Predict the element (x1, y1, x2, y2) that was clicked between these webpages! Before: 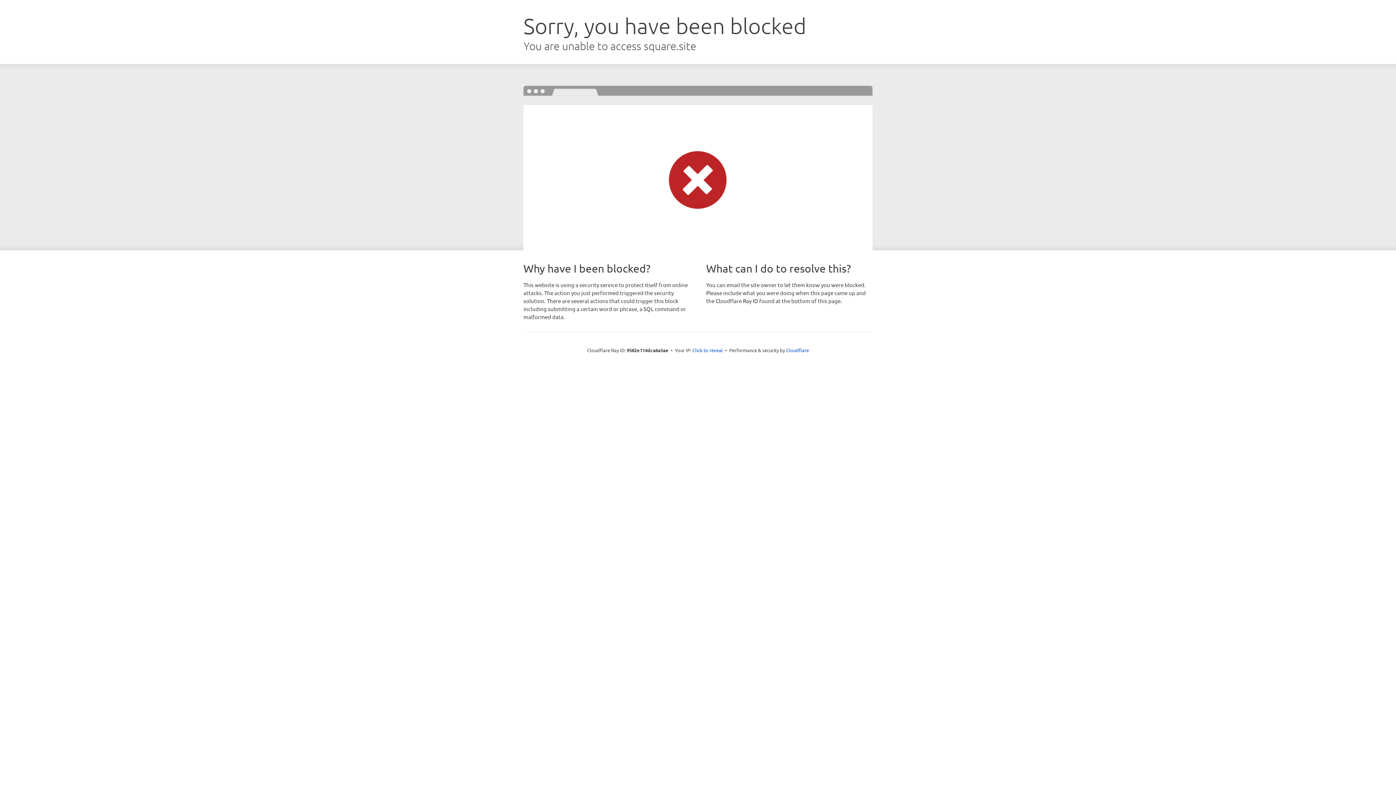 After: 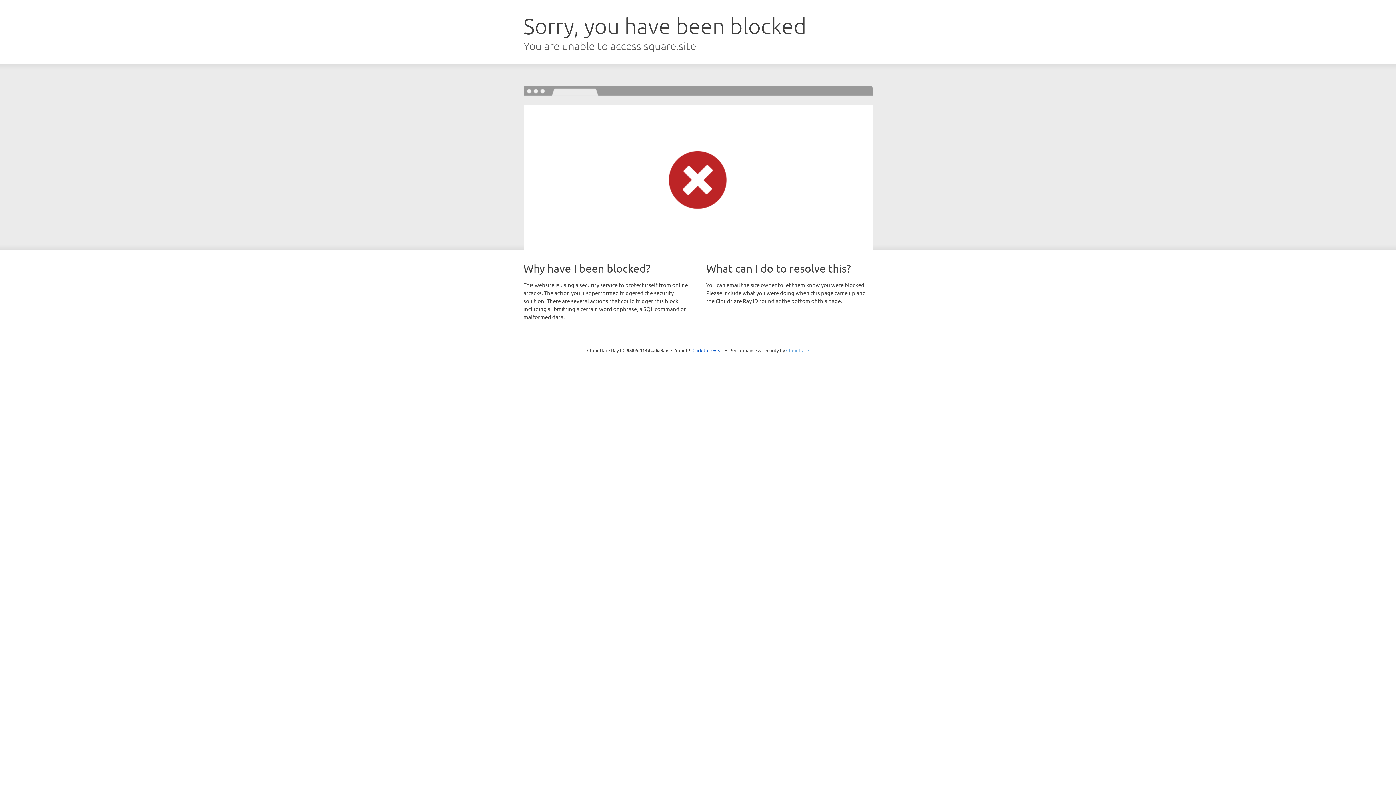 Action: bbox: (786, 347, 809, 353) label: Cloudflare